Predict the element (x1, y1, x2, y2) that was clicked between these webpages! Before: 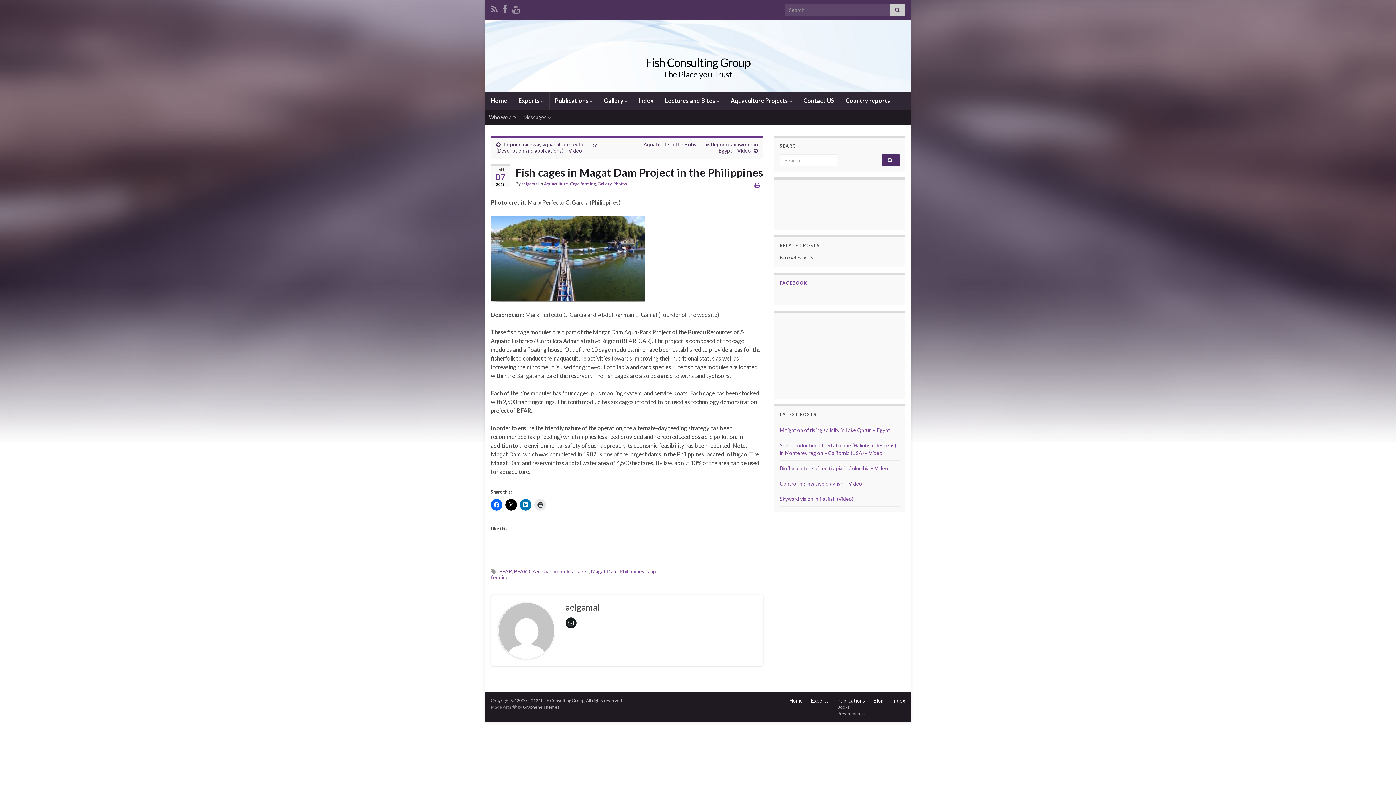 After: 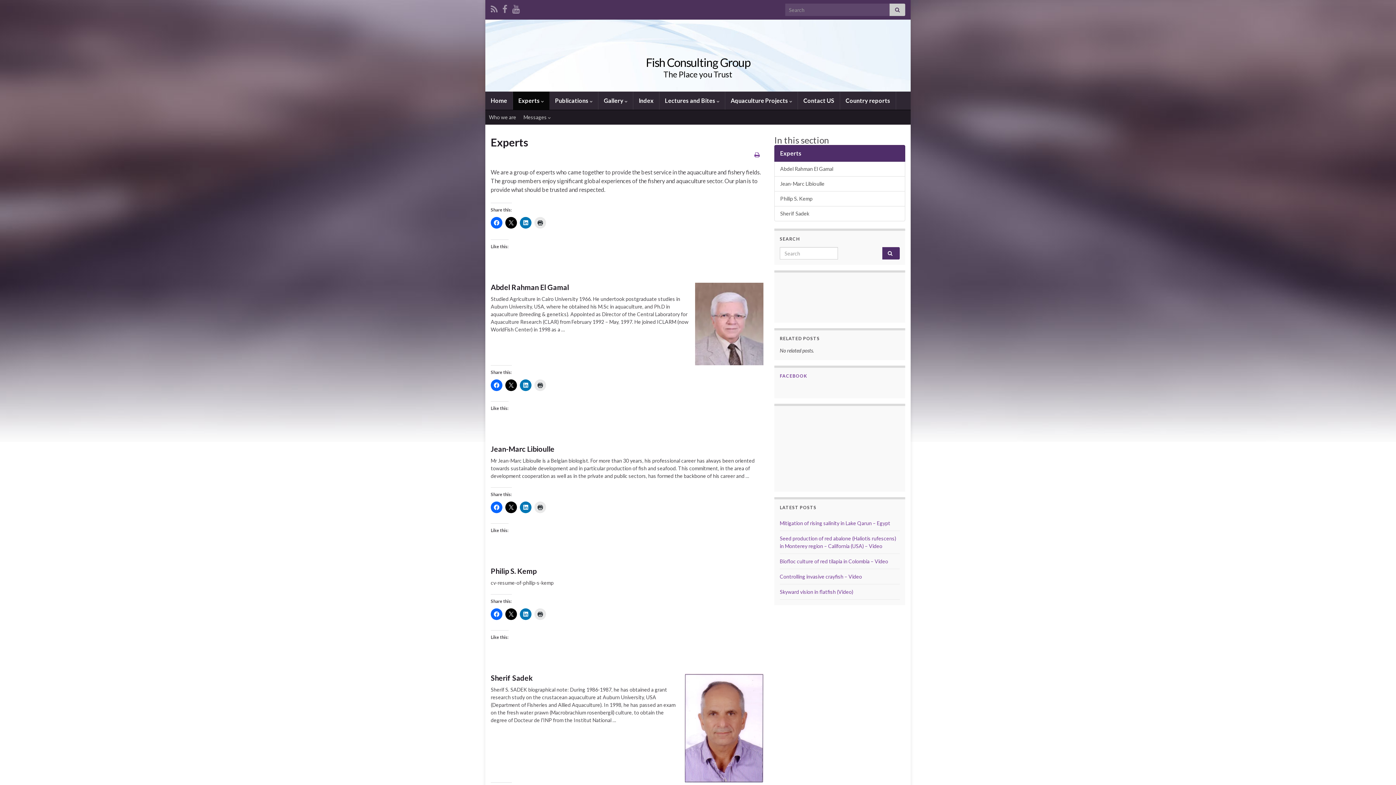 Action: label: Experts bbox: (811, 697, 829, 703)